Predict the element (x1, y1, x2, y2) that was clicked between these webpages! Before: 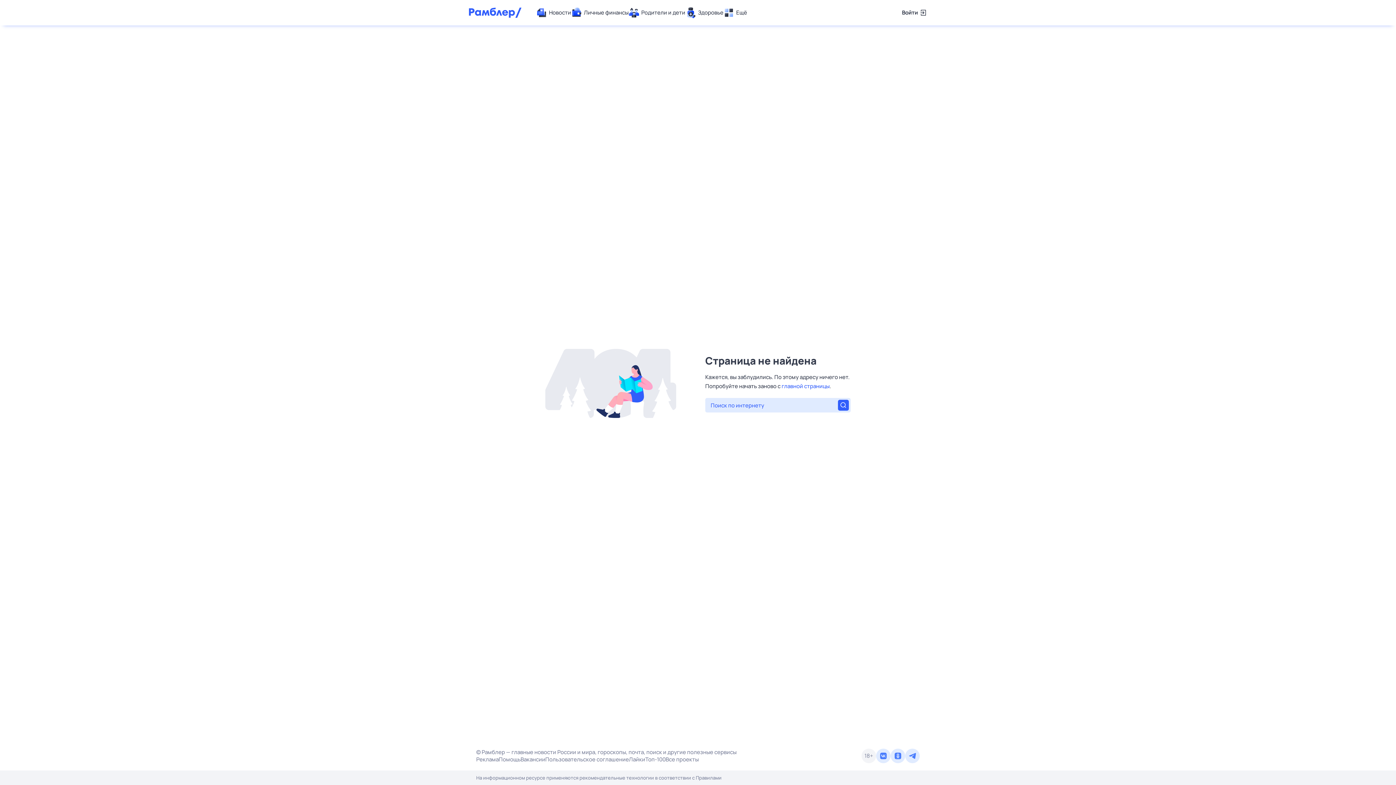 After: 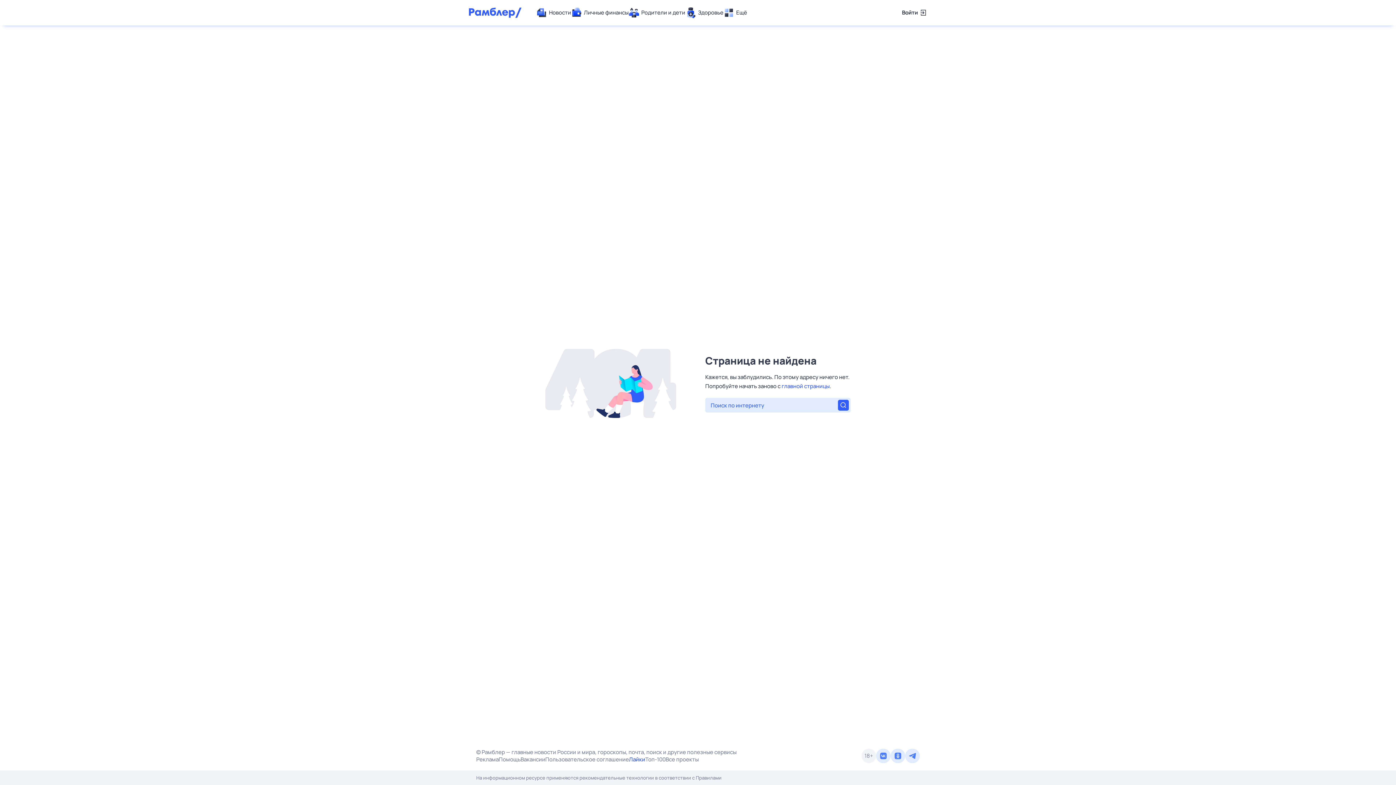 Action: bbox: (629, 756, 645, 763) label: Лайки